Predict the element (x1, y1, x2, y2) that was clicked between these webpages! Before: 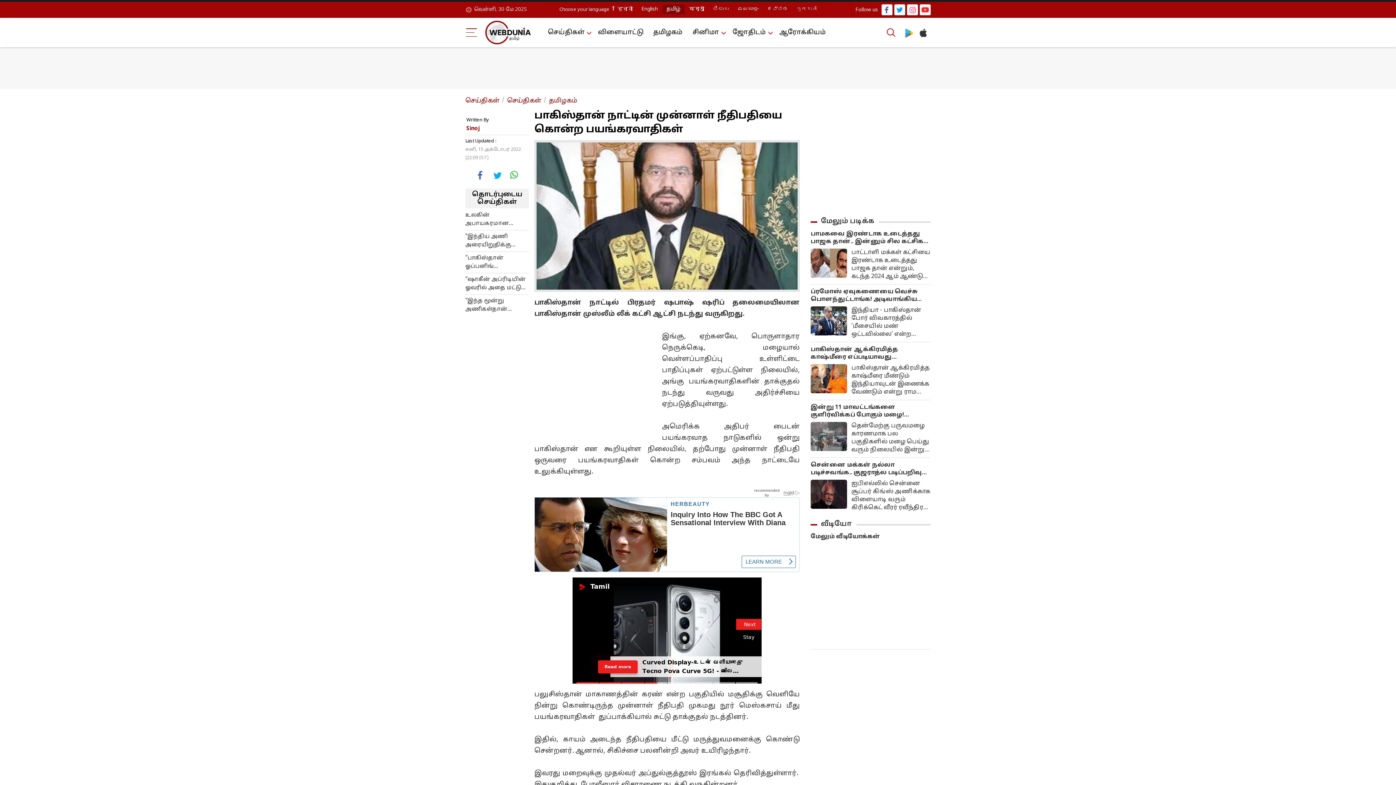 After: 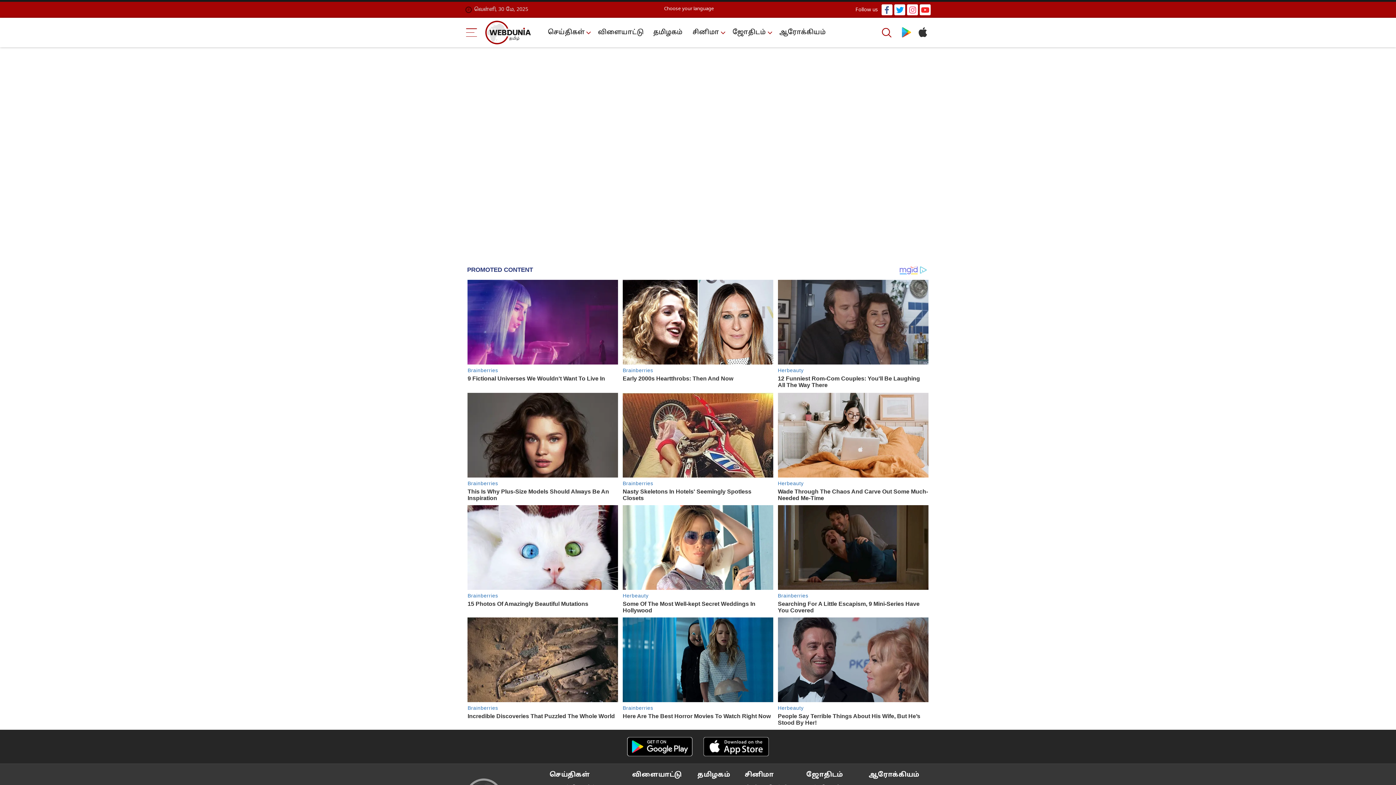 Action: bbox: (649, 25, 686, 39) label: த‌மிழக‌ம்